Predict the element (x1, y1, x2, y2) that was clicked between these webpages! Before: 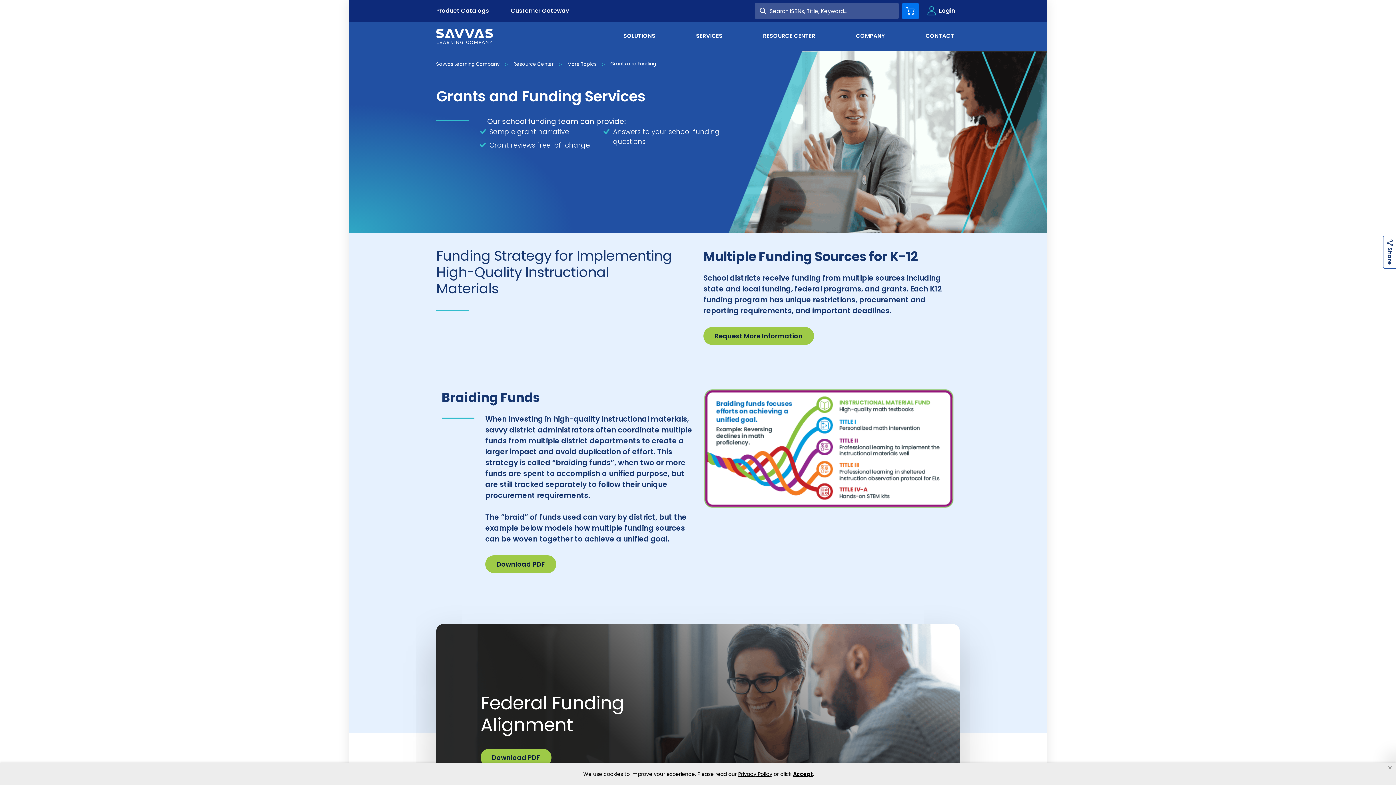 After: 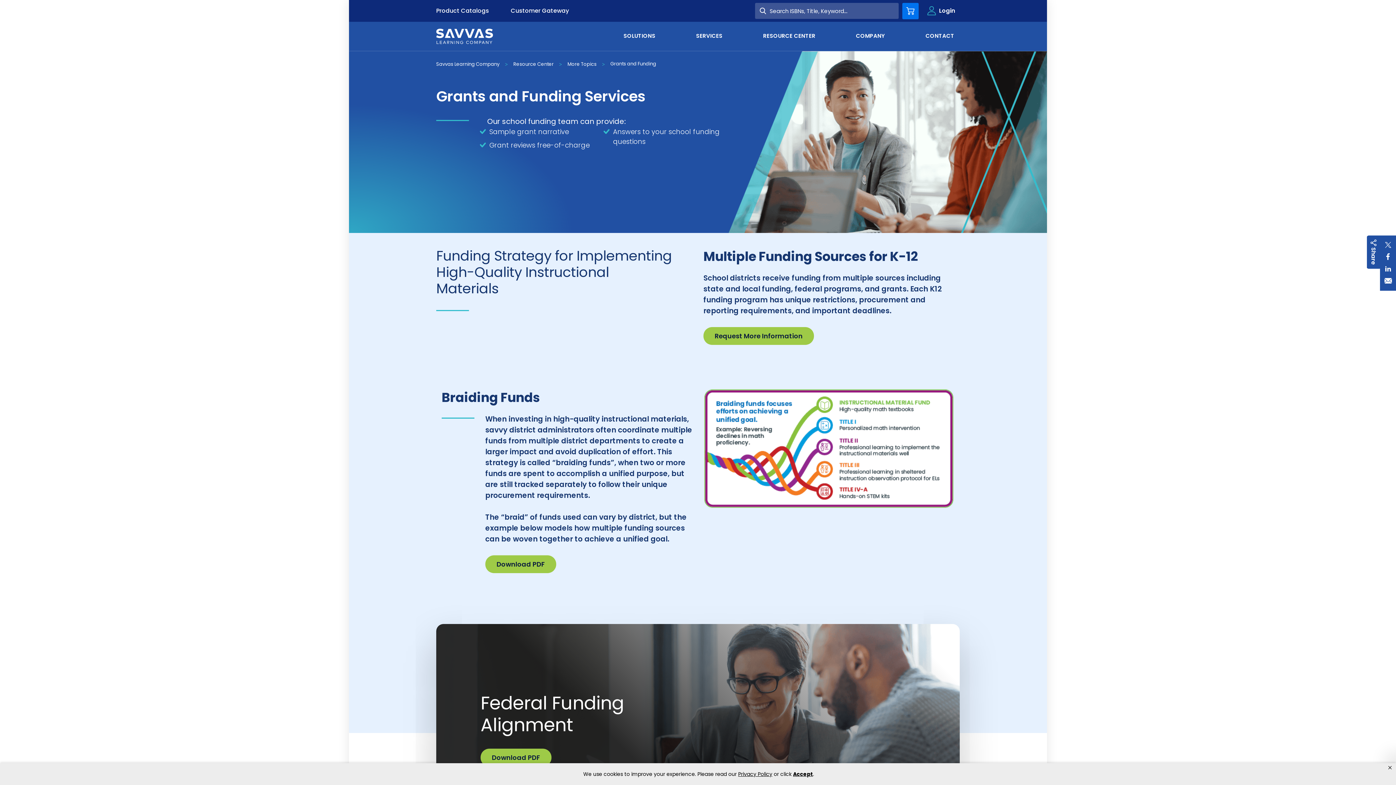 Action: label:  Share bbox: (1383, 235, 1396, 268)